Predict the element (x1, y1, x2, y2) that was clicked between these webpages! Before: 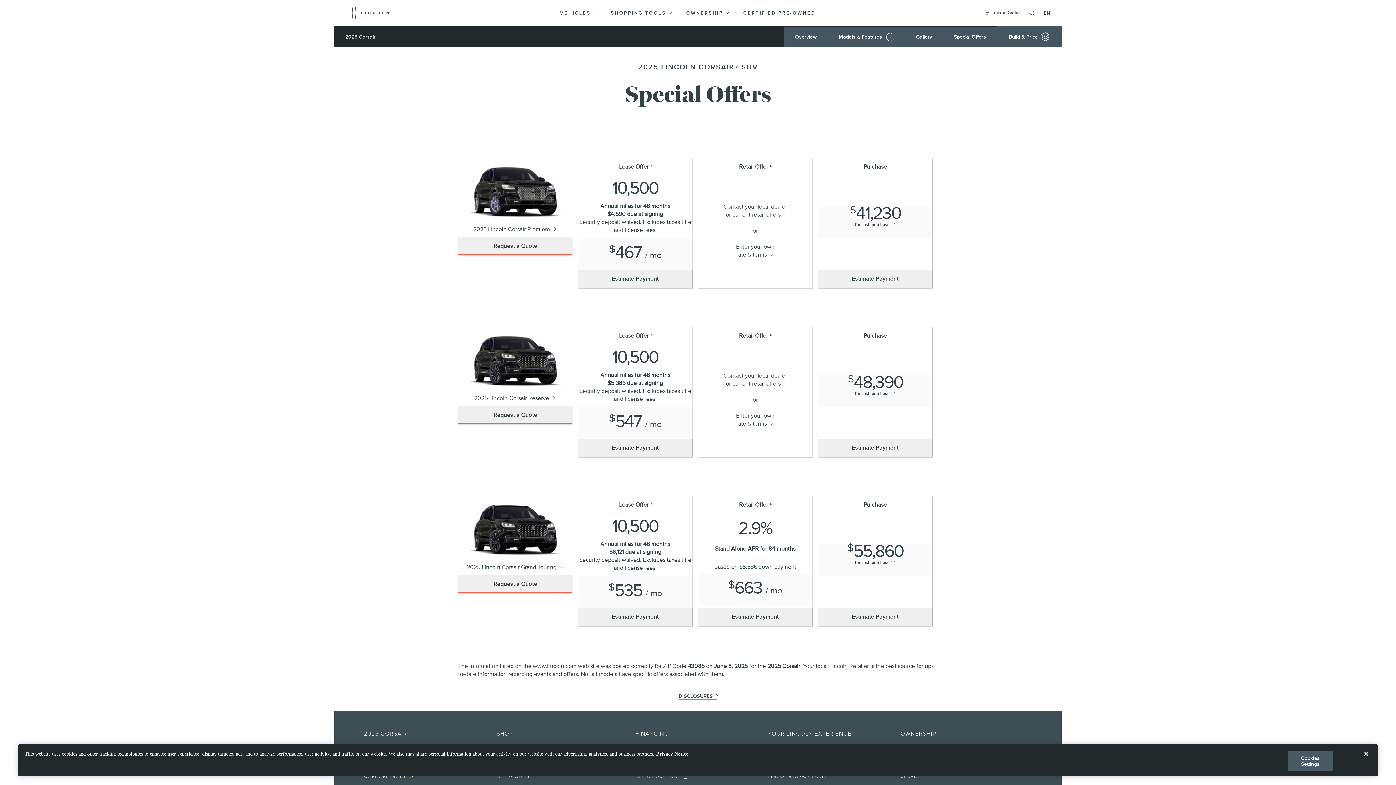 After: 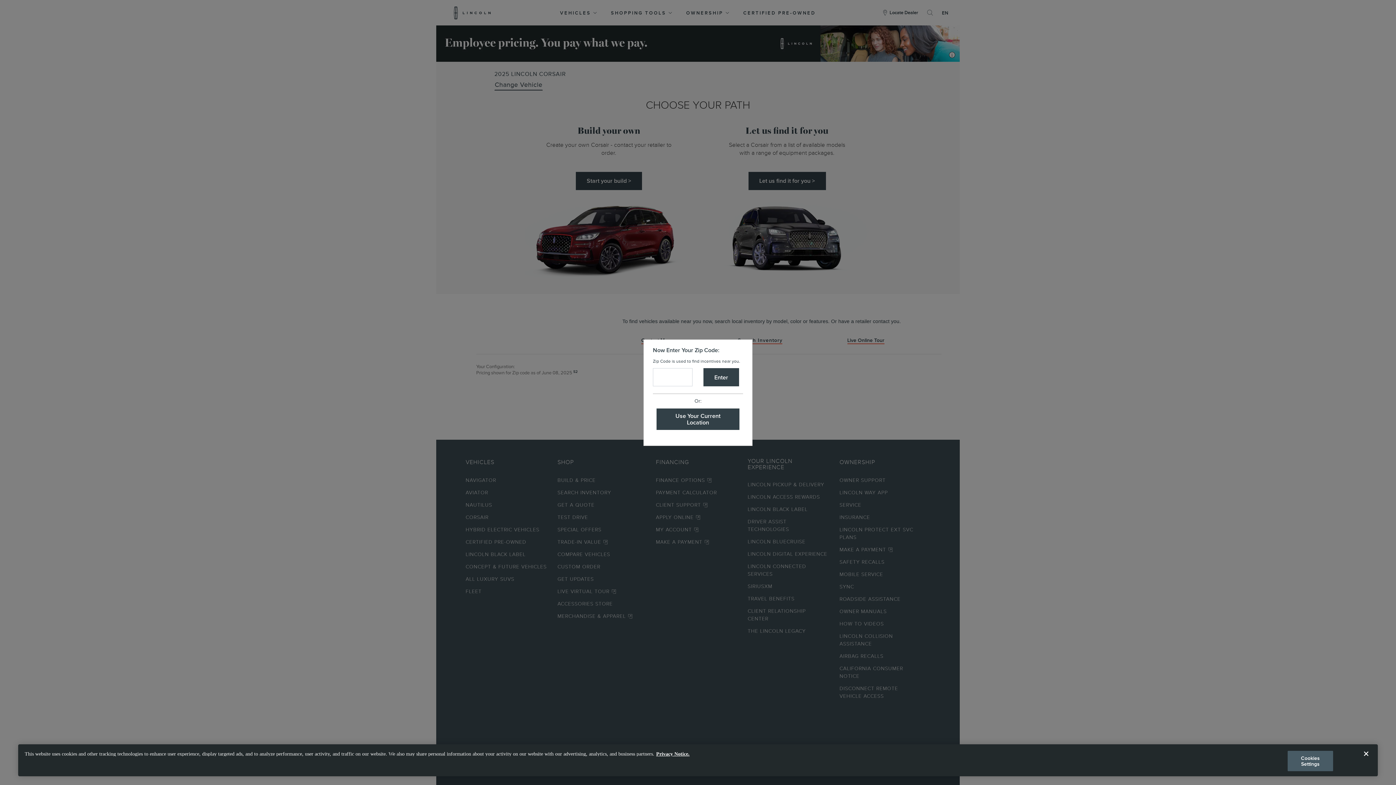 Action: bbox: (1004, 29, 1054, 43) label: Build & Price